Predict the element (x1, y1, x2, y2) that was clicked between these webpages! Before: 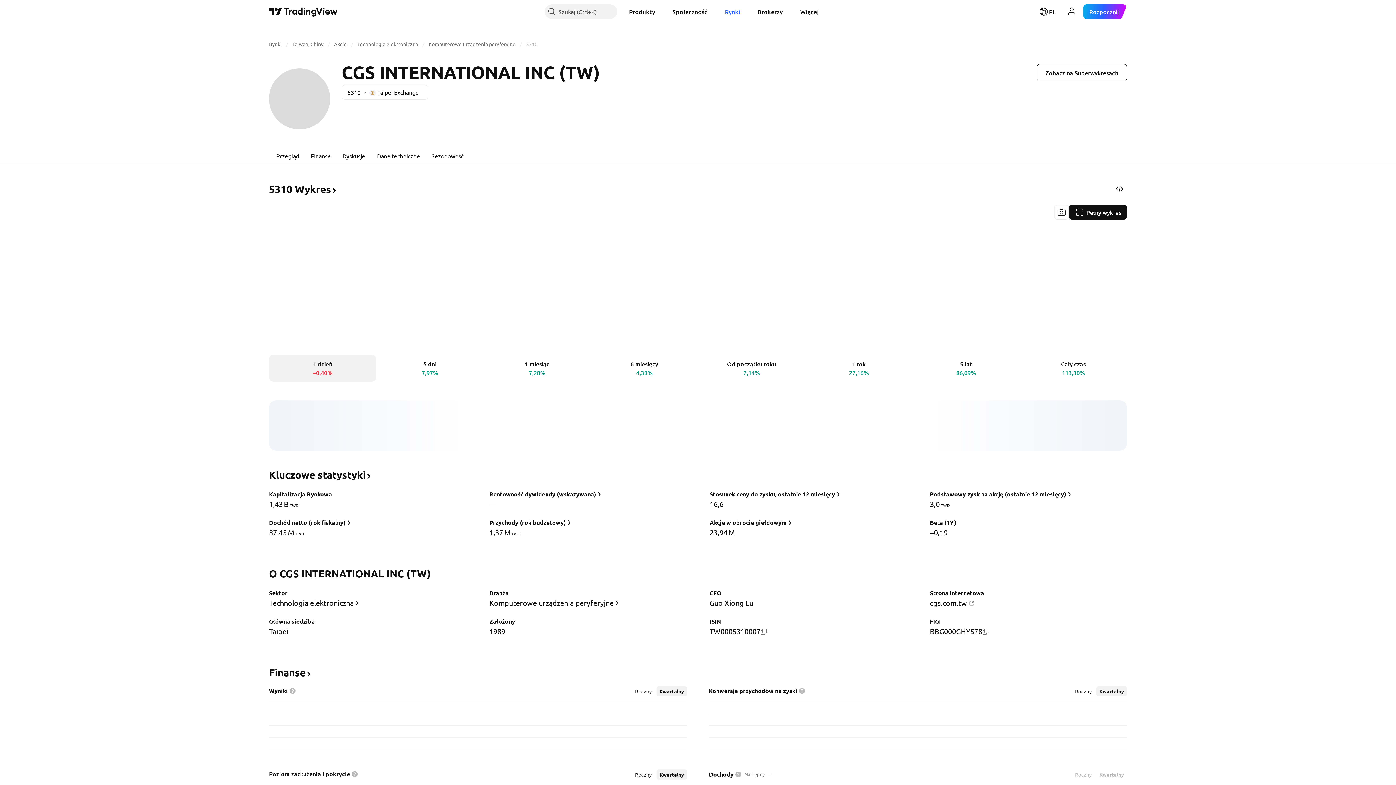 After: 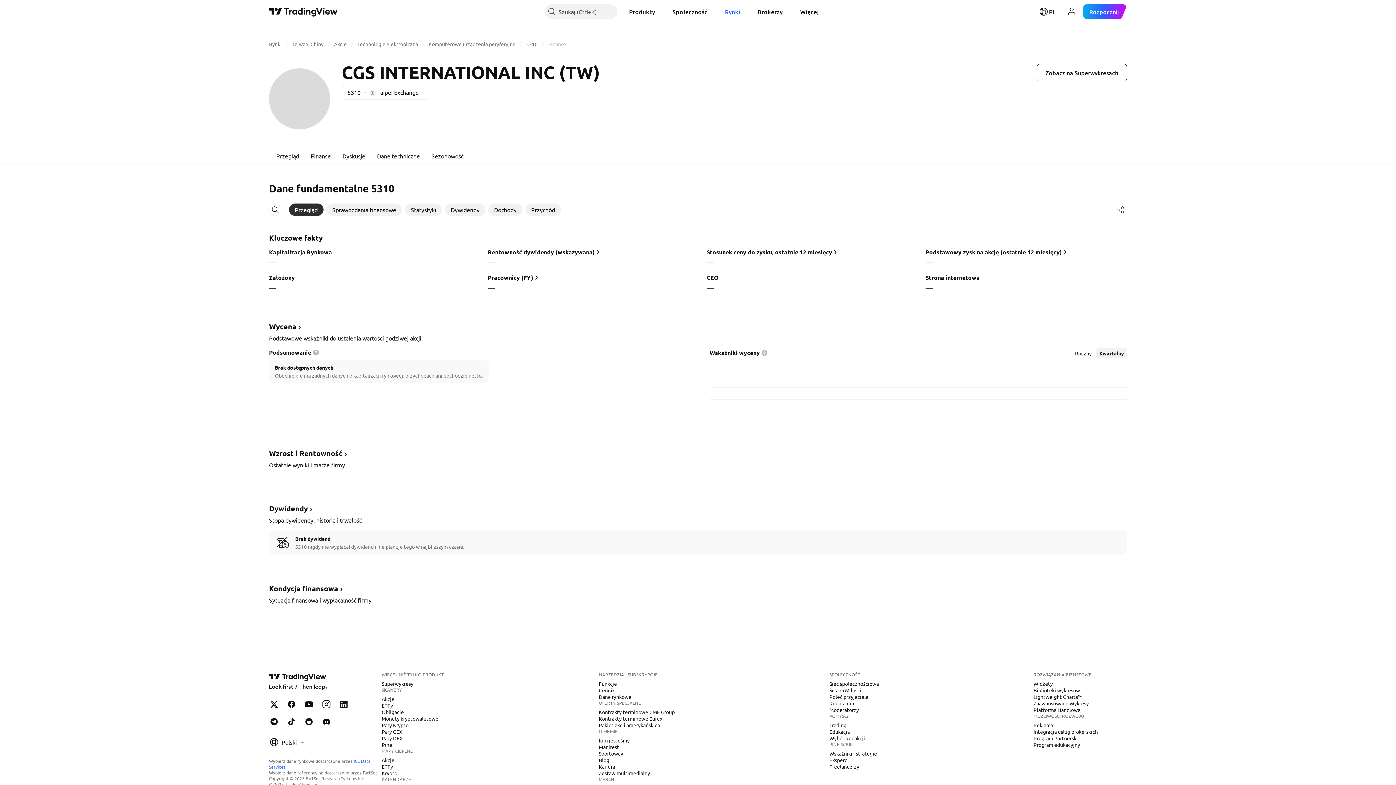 Action: label: Finanse﻿﻿ bbox: (269, 671, 312, 677)